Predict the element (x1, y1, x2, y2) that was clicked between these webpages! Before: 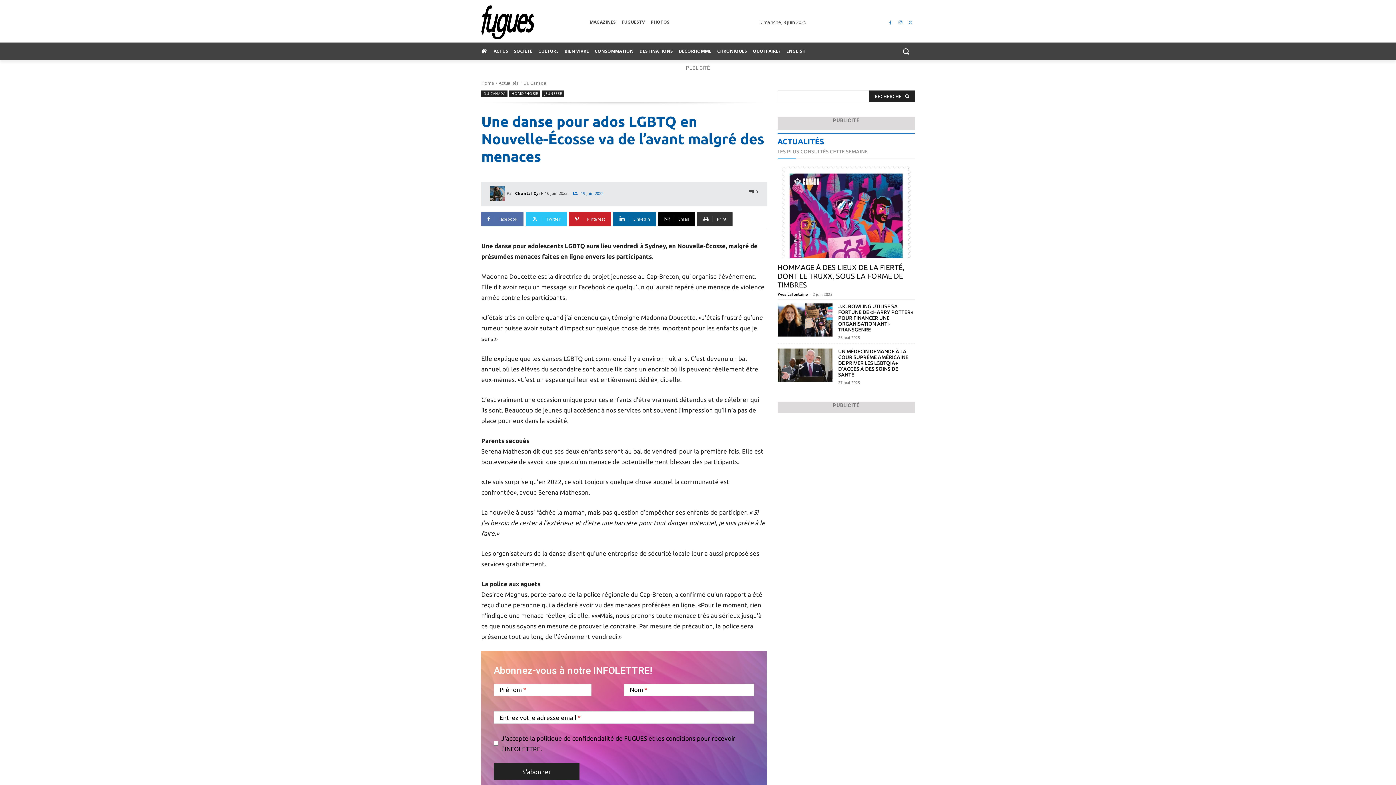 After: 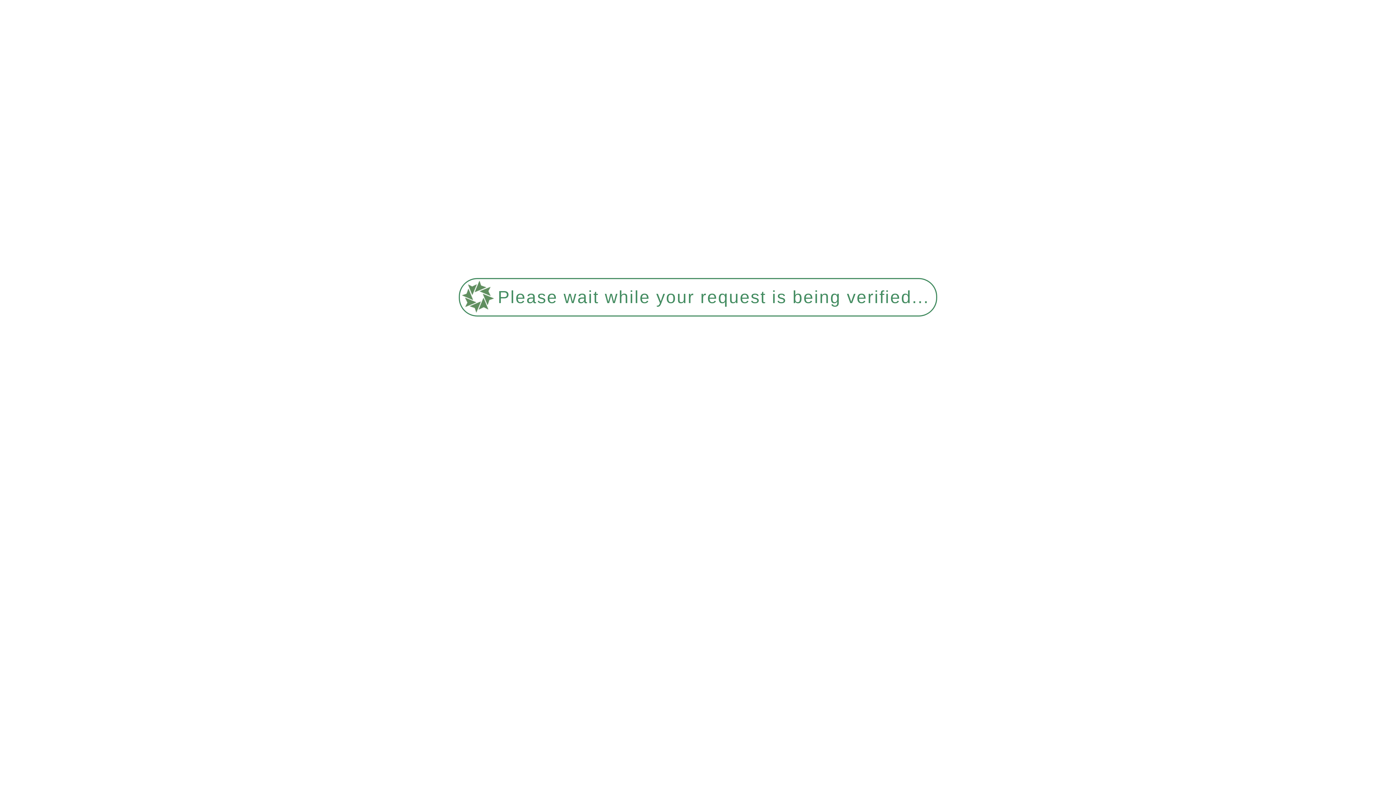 Action: bbox: (650, 17, 669, 27) label: PHOTOS